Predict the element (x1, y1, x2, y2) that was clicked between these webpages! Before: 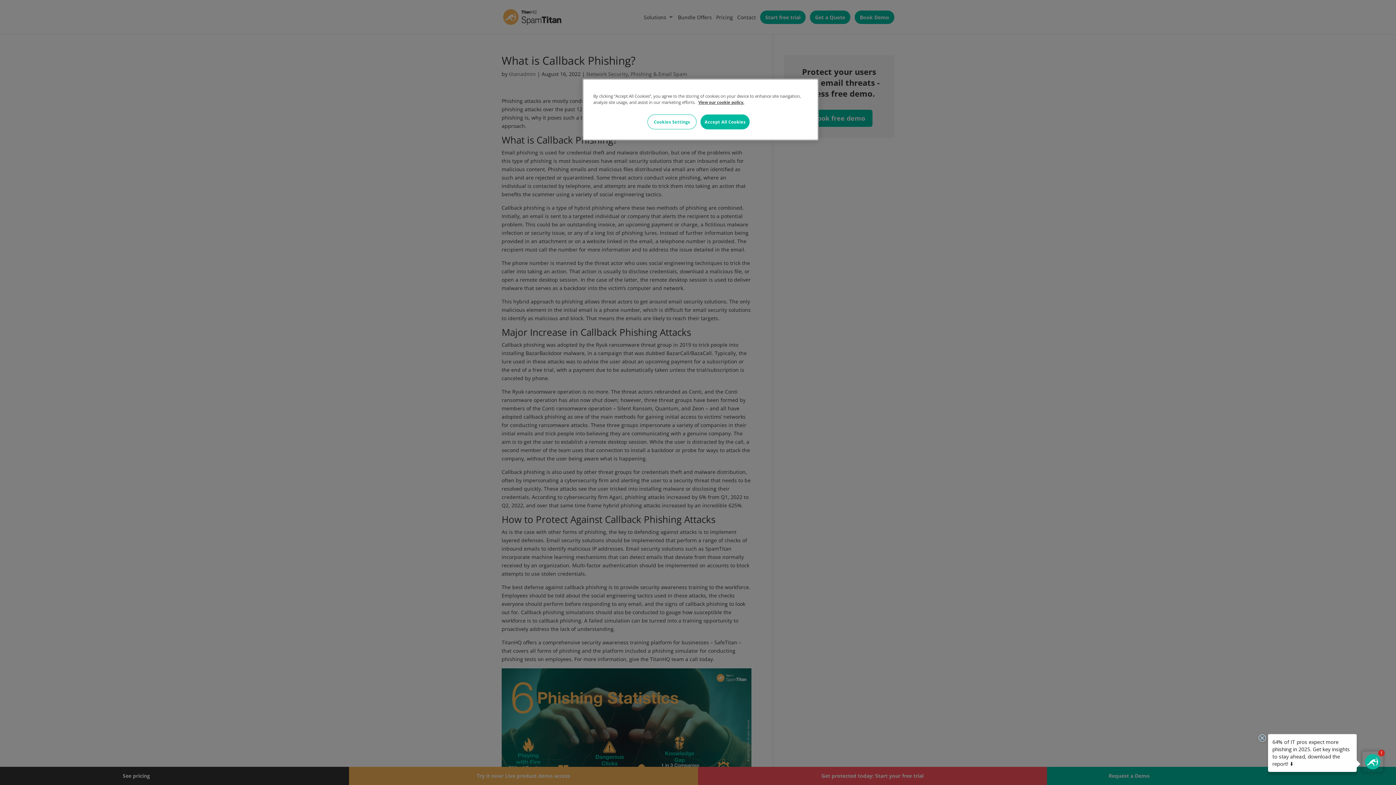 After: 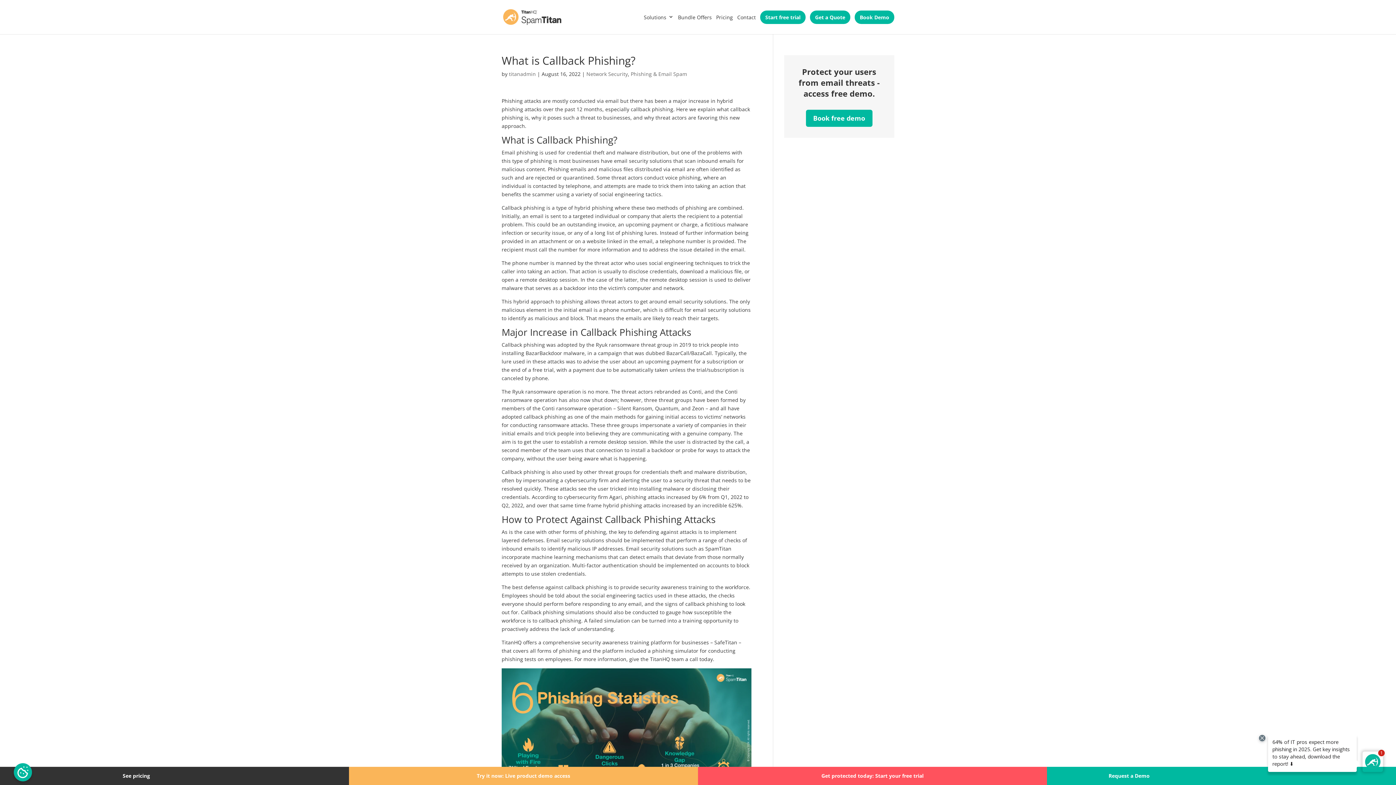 Action: label: Accept All Cookies bbox: (700, 114, 749, 129)